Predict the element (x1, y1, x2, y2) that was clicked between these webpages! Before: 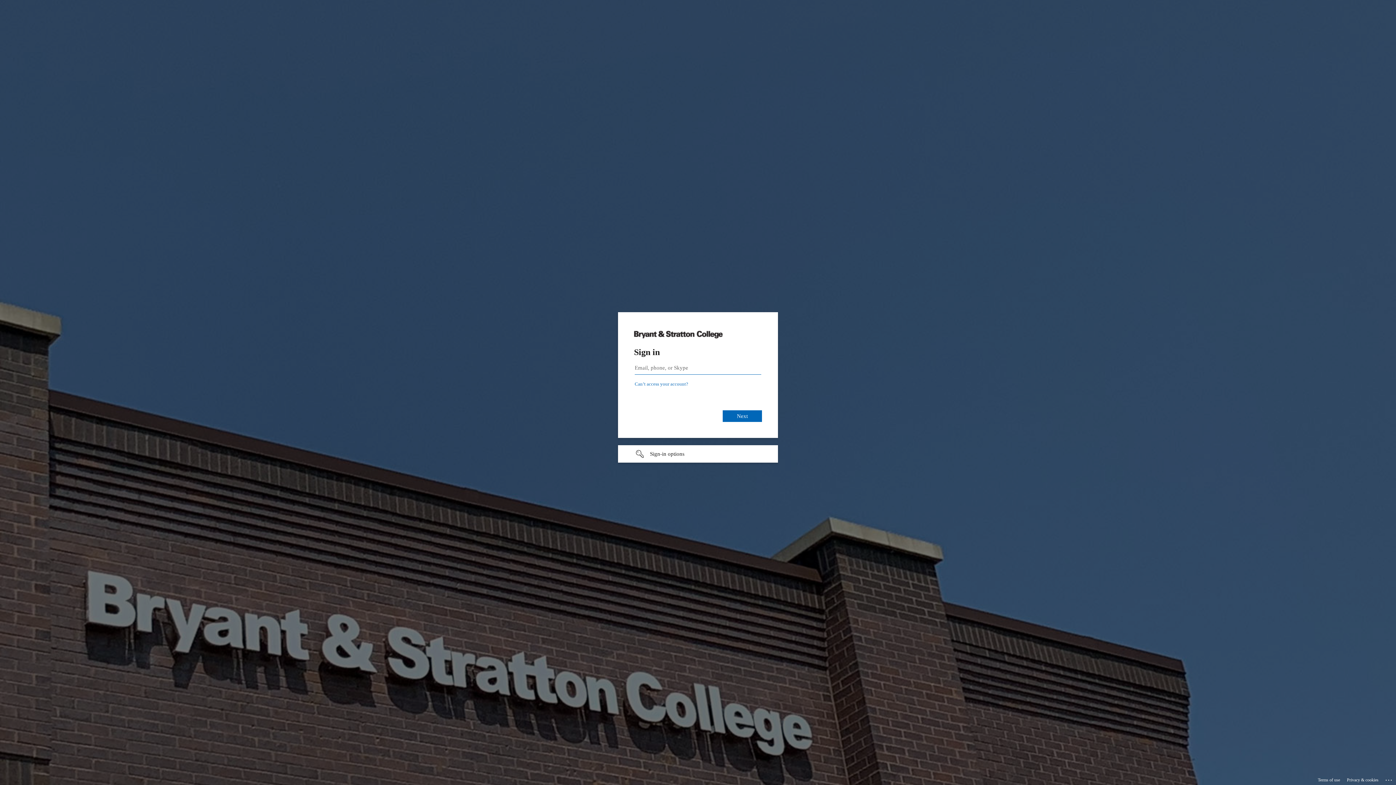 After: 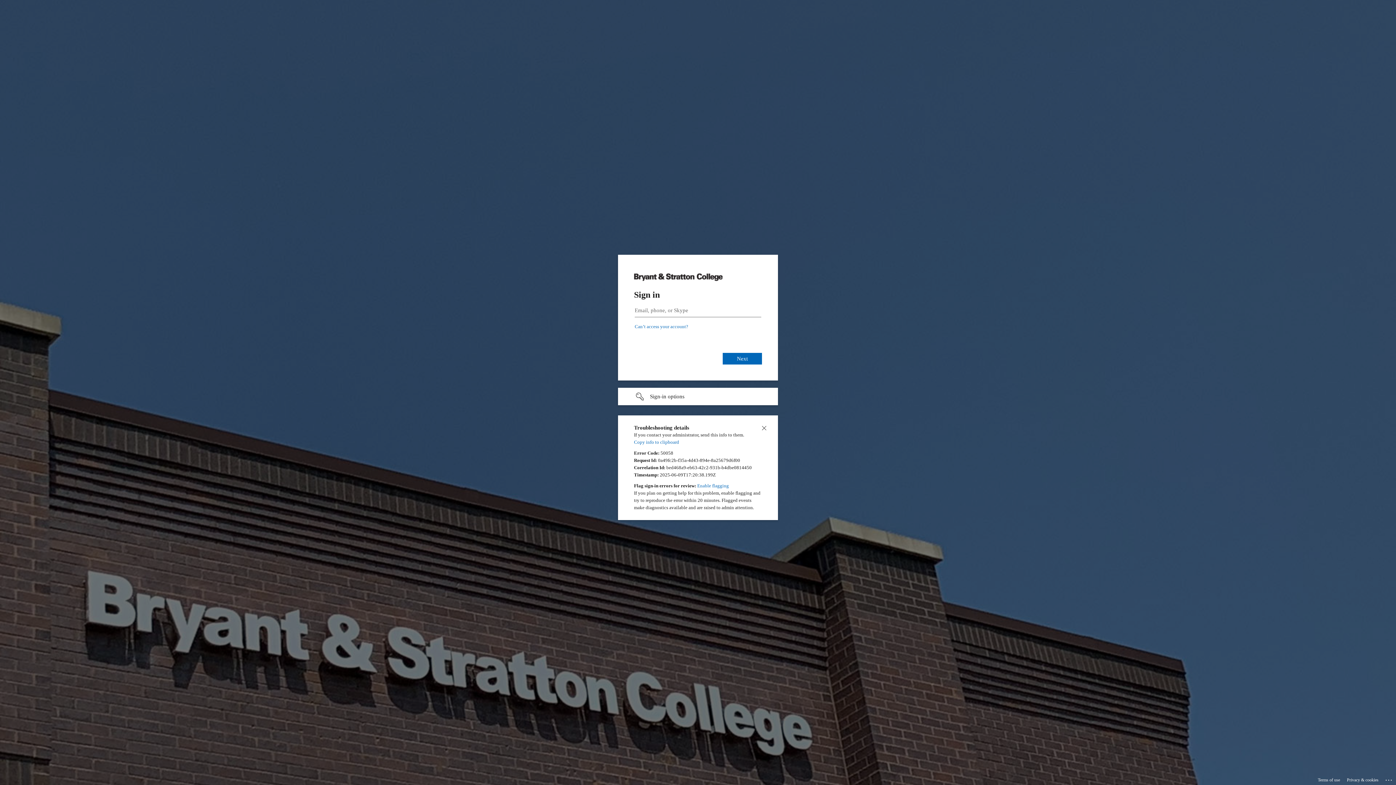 Action: bbox: (1385, 775, 1393, 783) label: Click here for troubleshooting information